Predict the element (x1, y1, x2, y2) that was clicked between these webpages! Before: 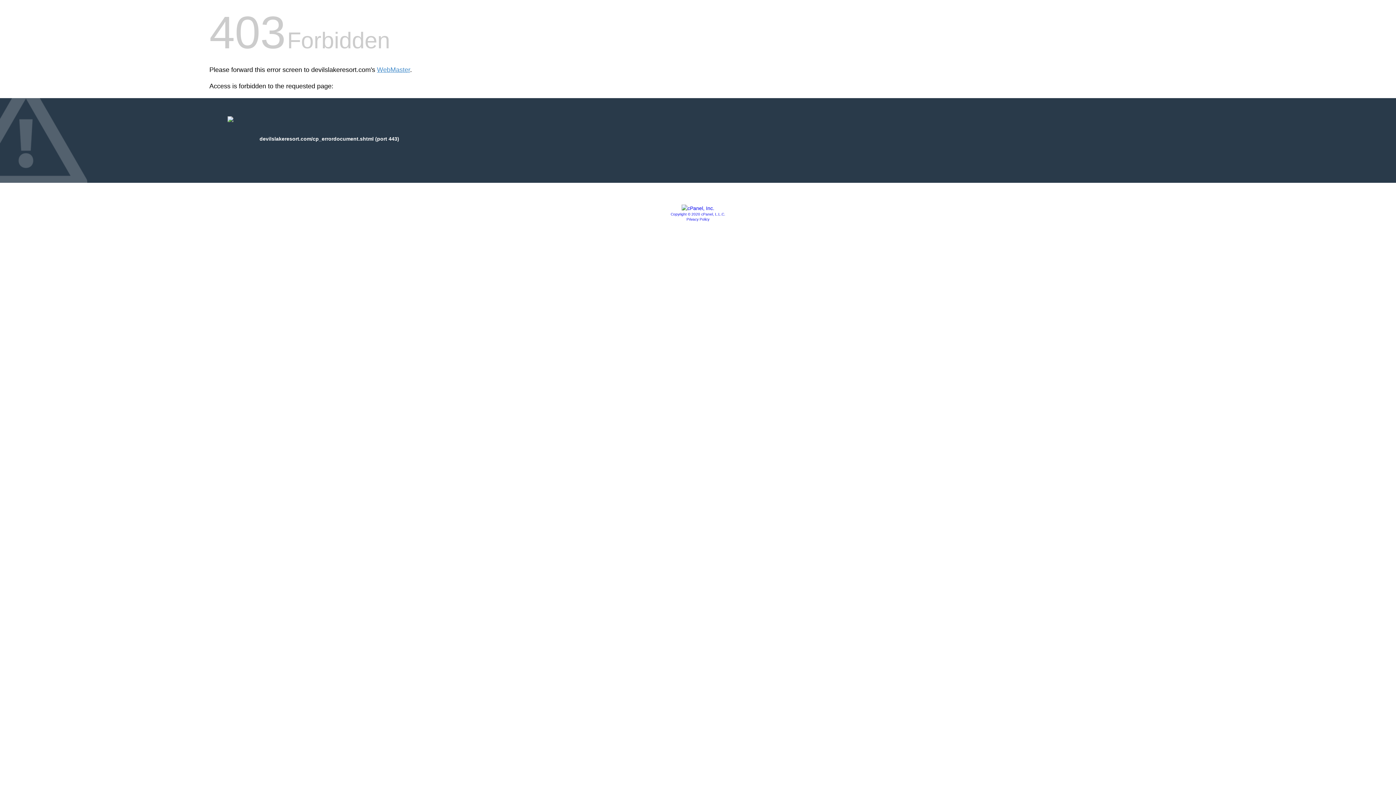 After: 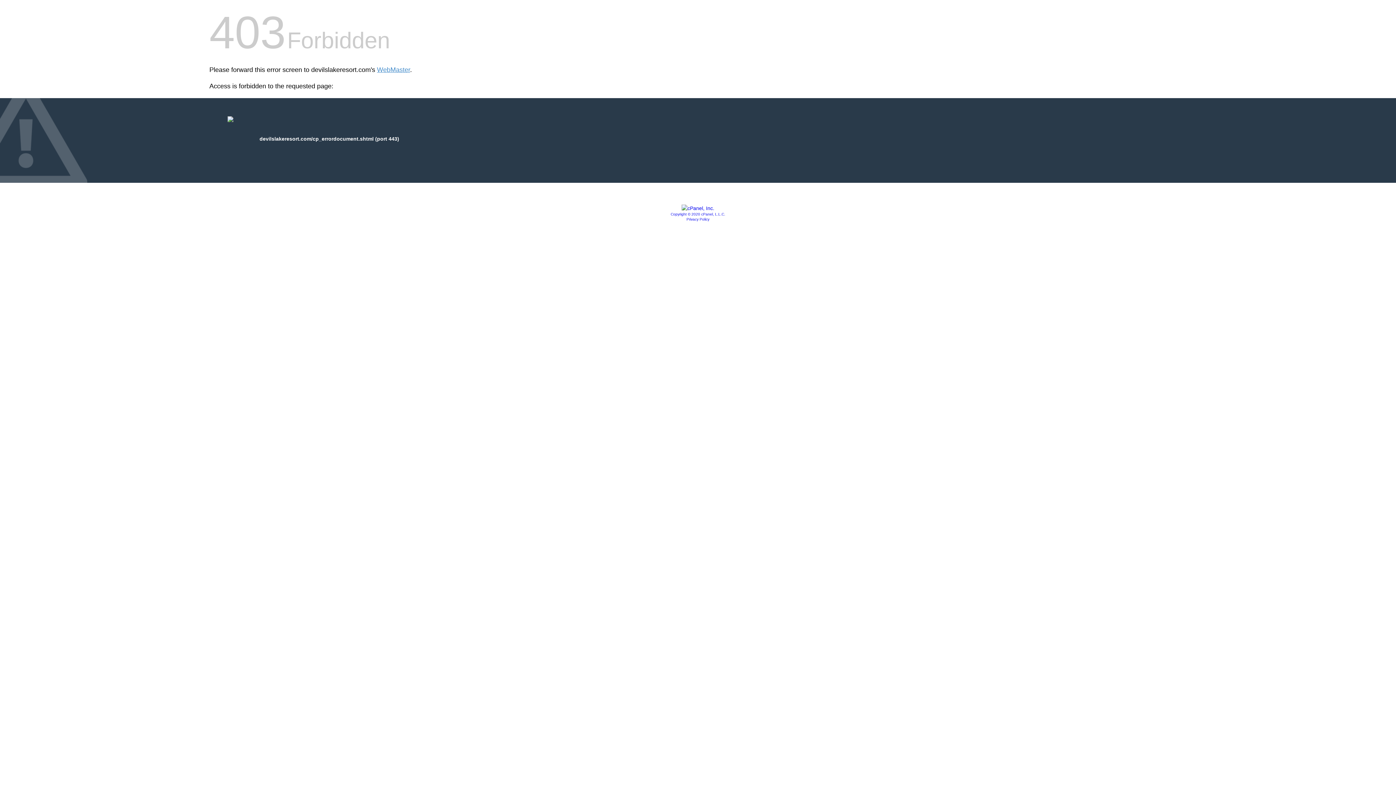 Action: bbox: (686, 217, 709, 221) label: Privacy Policy